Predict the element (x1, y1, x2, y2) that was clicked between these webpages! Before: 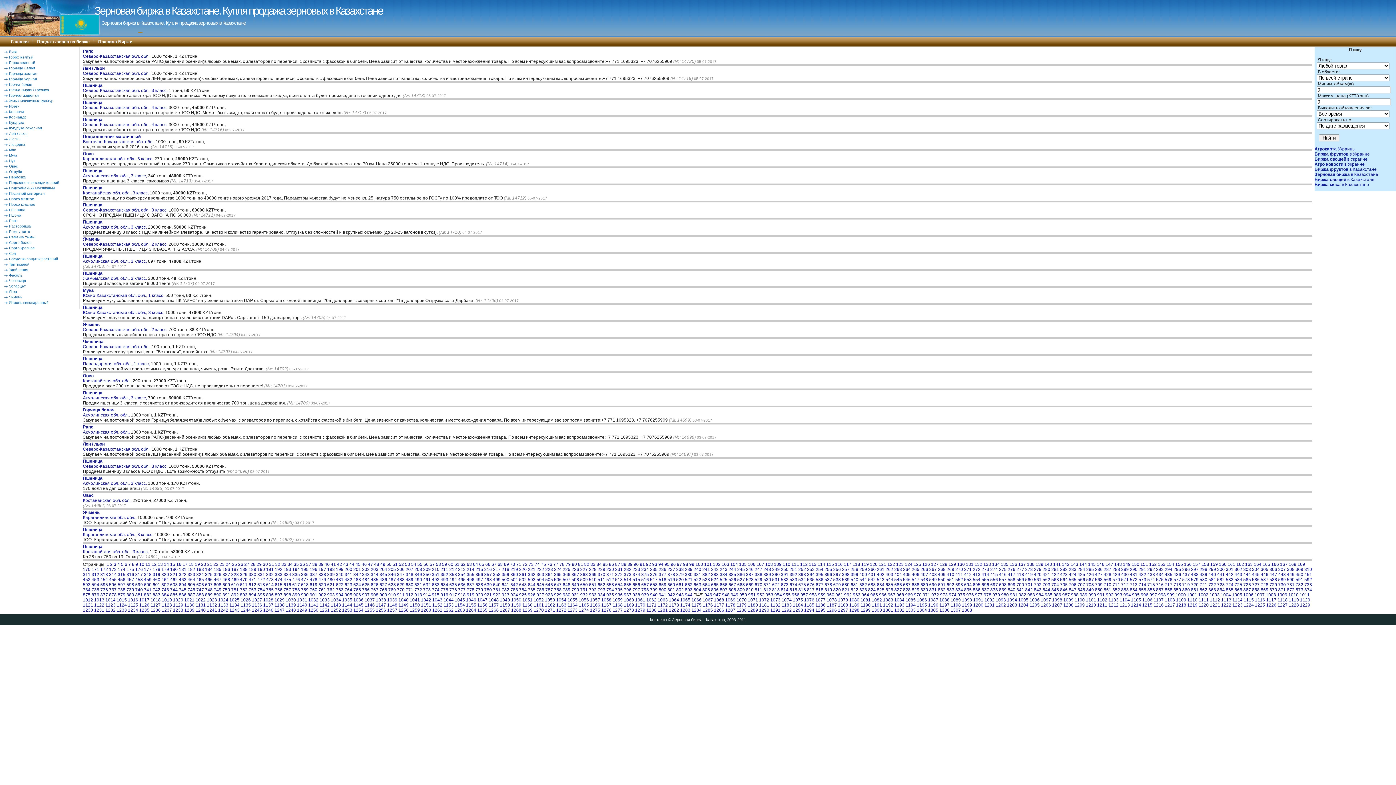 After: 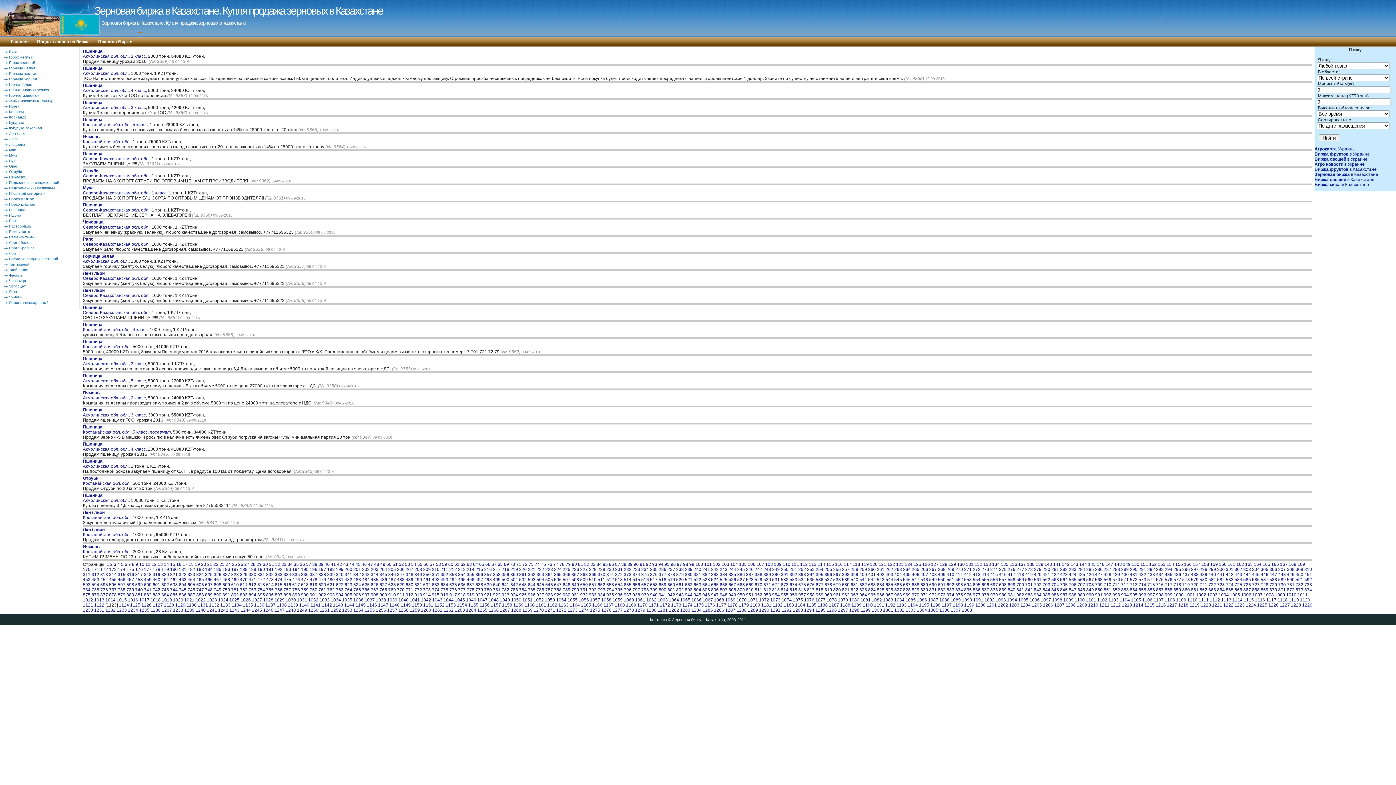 Action: bbox: (105, 602, 115, 608) label: 1123